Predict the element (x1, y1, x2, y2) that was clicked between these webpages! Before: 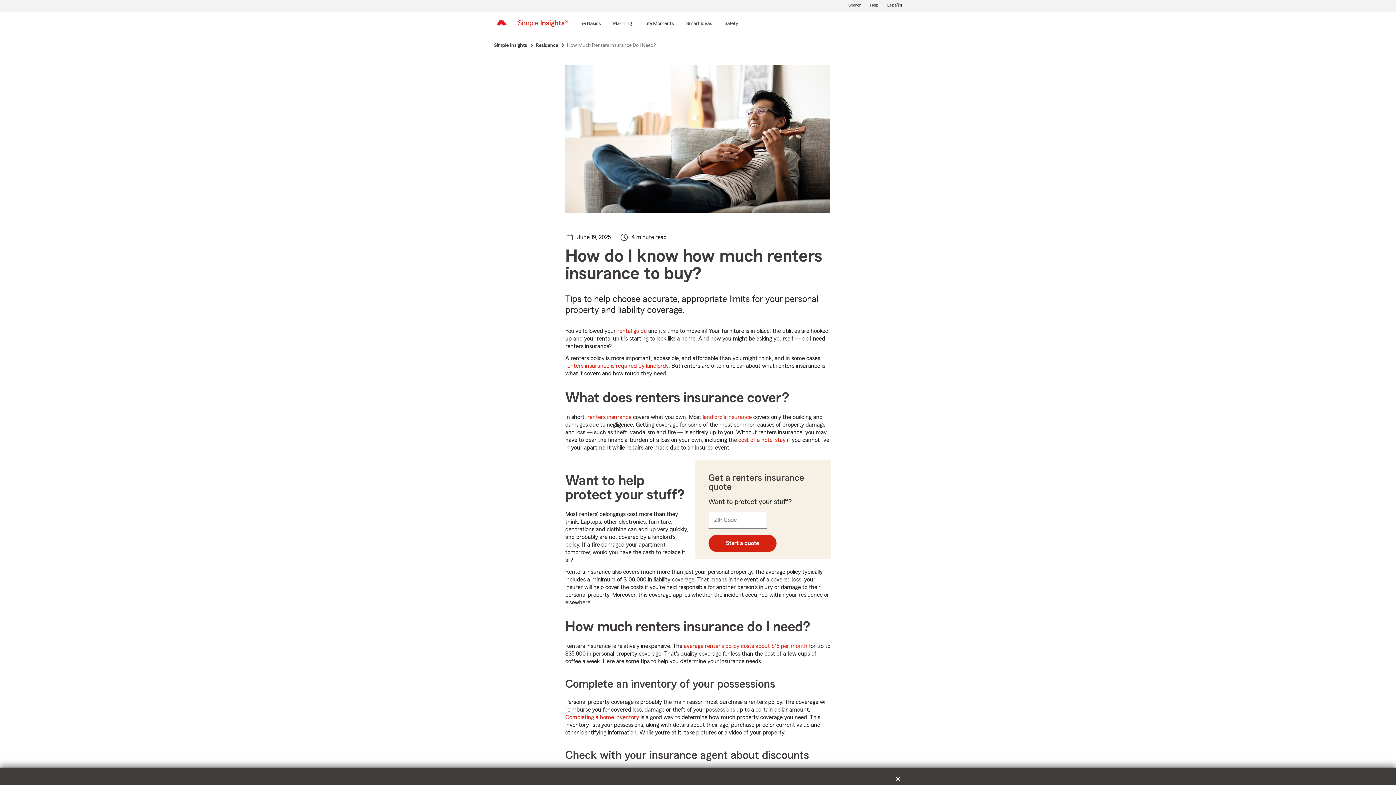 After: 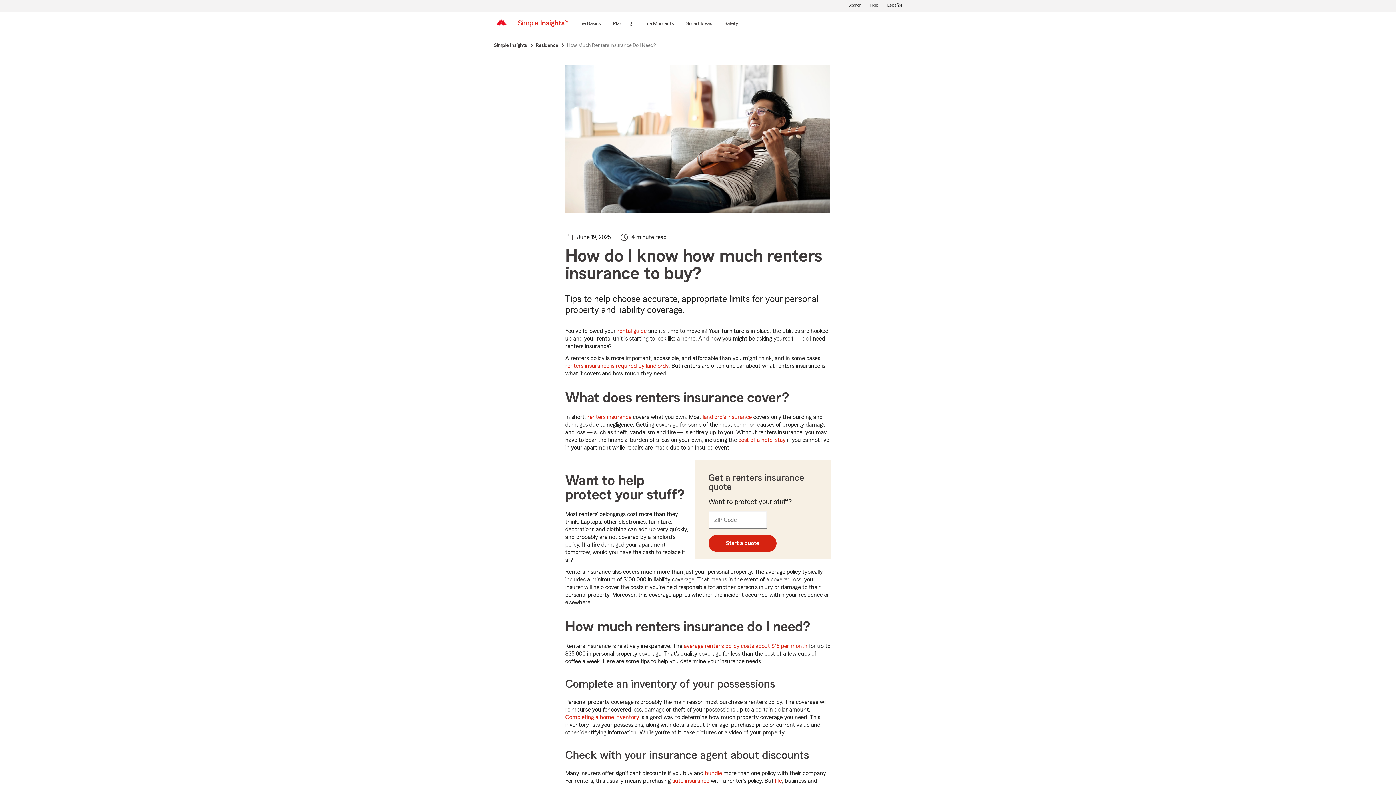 Action: bbox: (893, 774, 905, 786) label: privacy close